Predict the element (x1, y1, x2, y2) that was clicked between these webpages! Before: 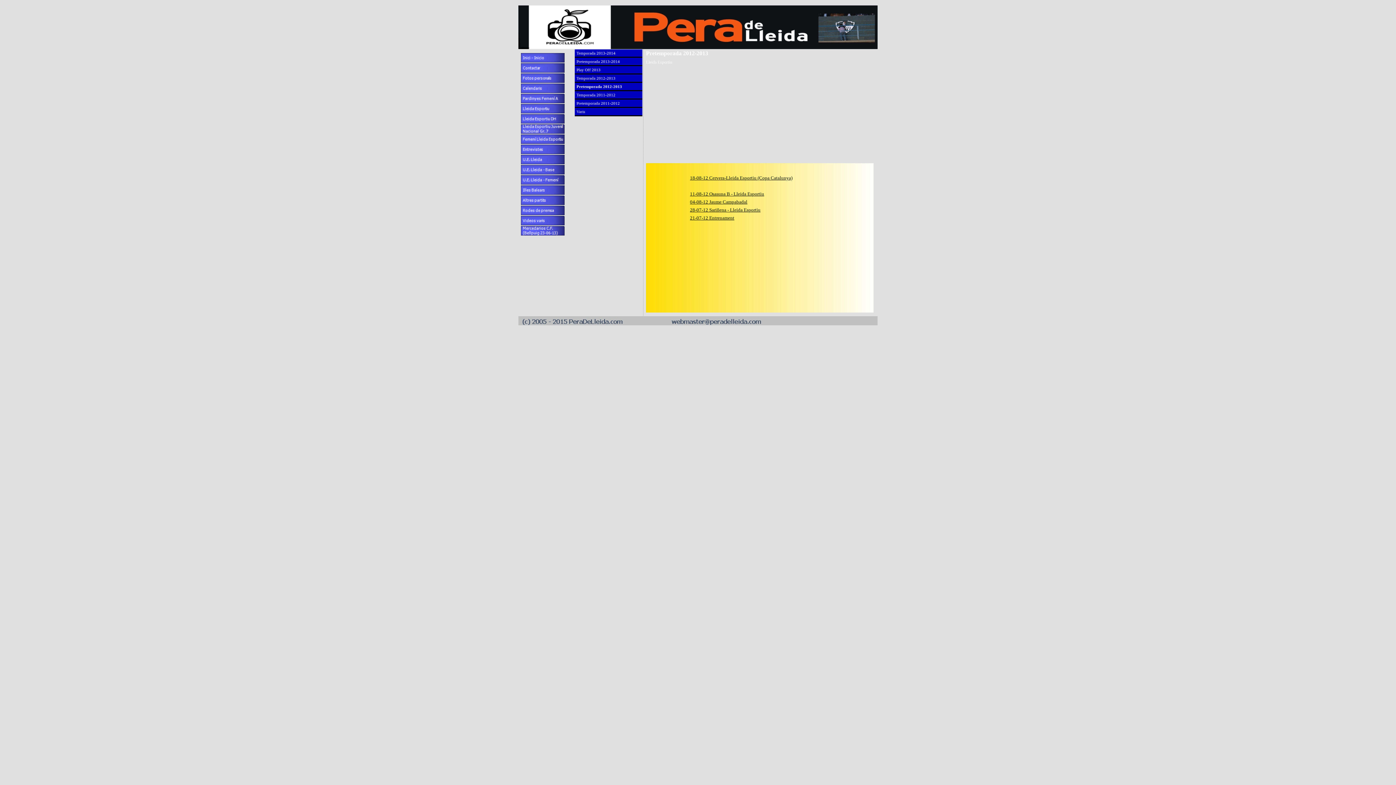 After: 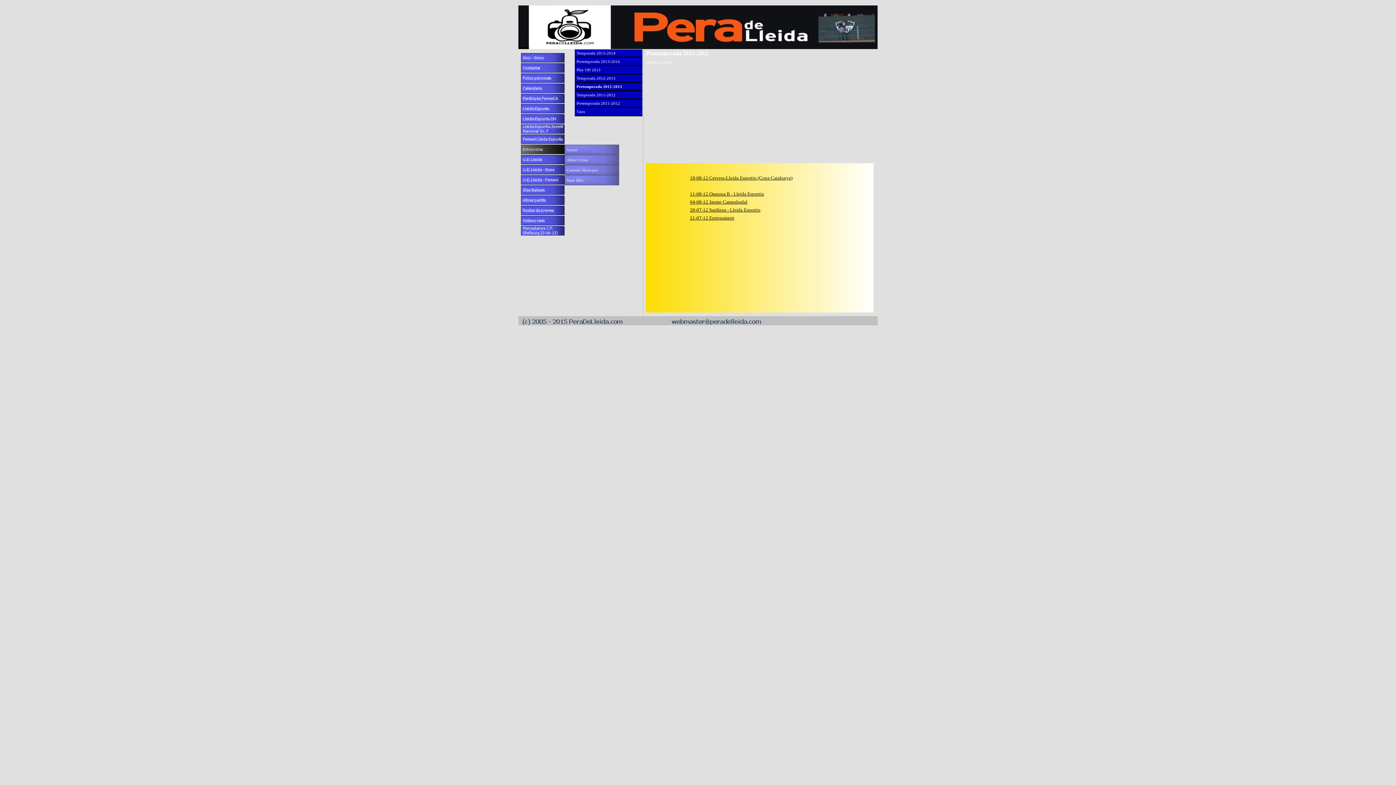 Action: bbox: (521, 144, 564, 154)